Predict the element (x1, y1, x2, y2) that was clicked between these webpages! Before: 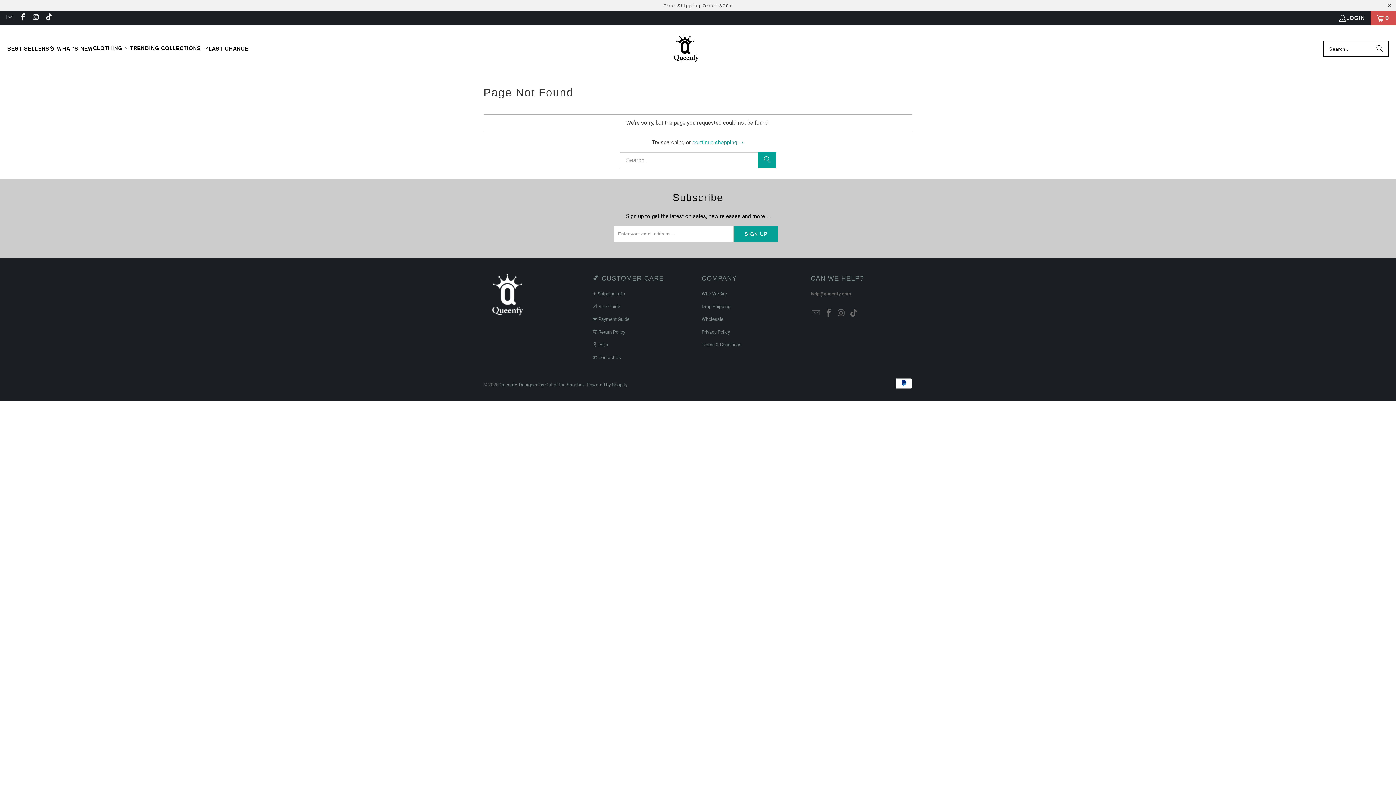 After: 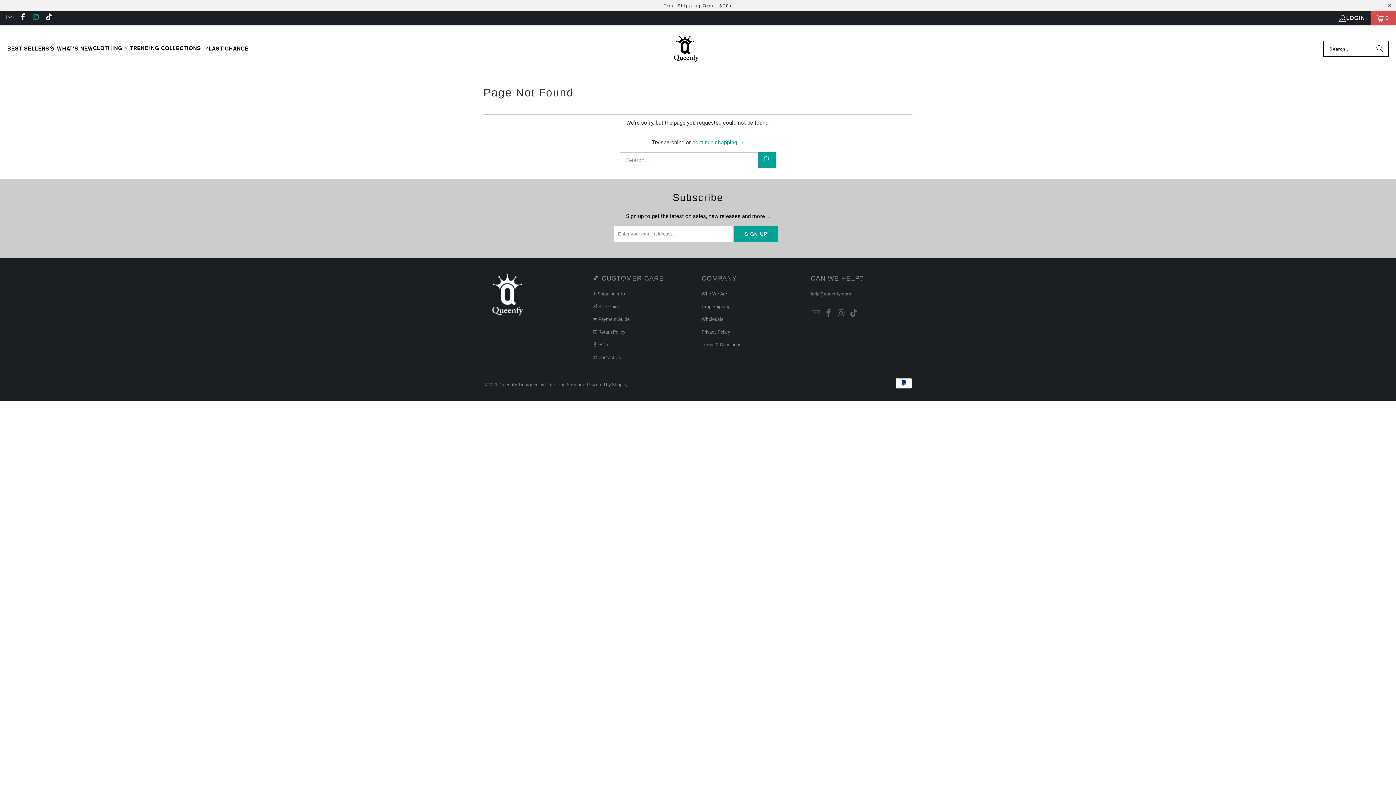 Action: bbox: (31, 14, 39, 21)